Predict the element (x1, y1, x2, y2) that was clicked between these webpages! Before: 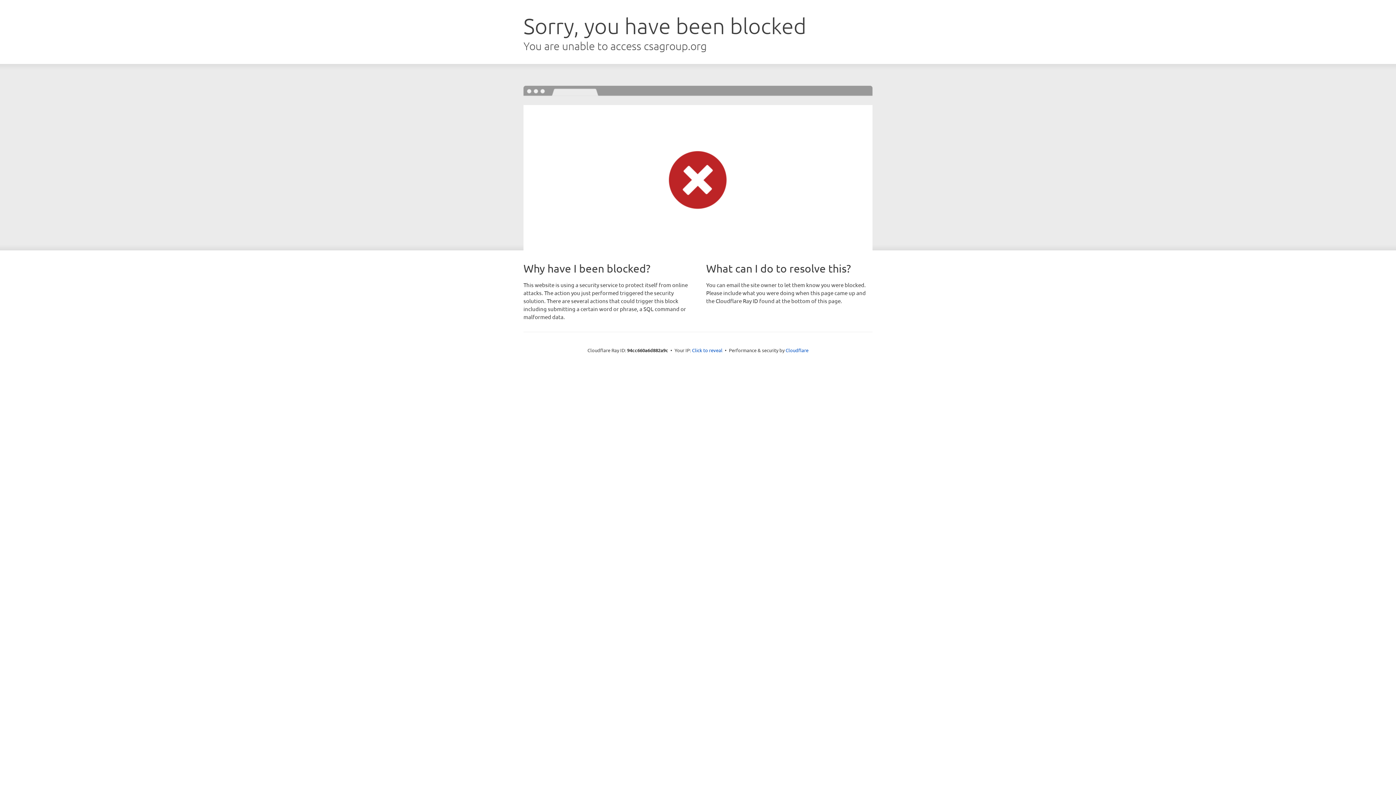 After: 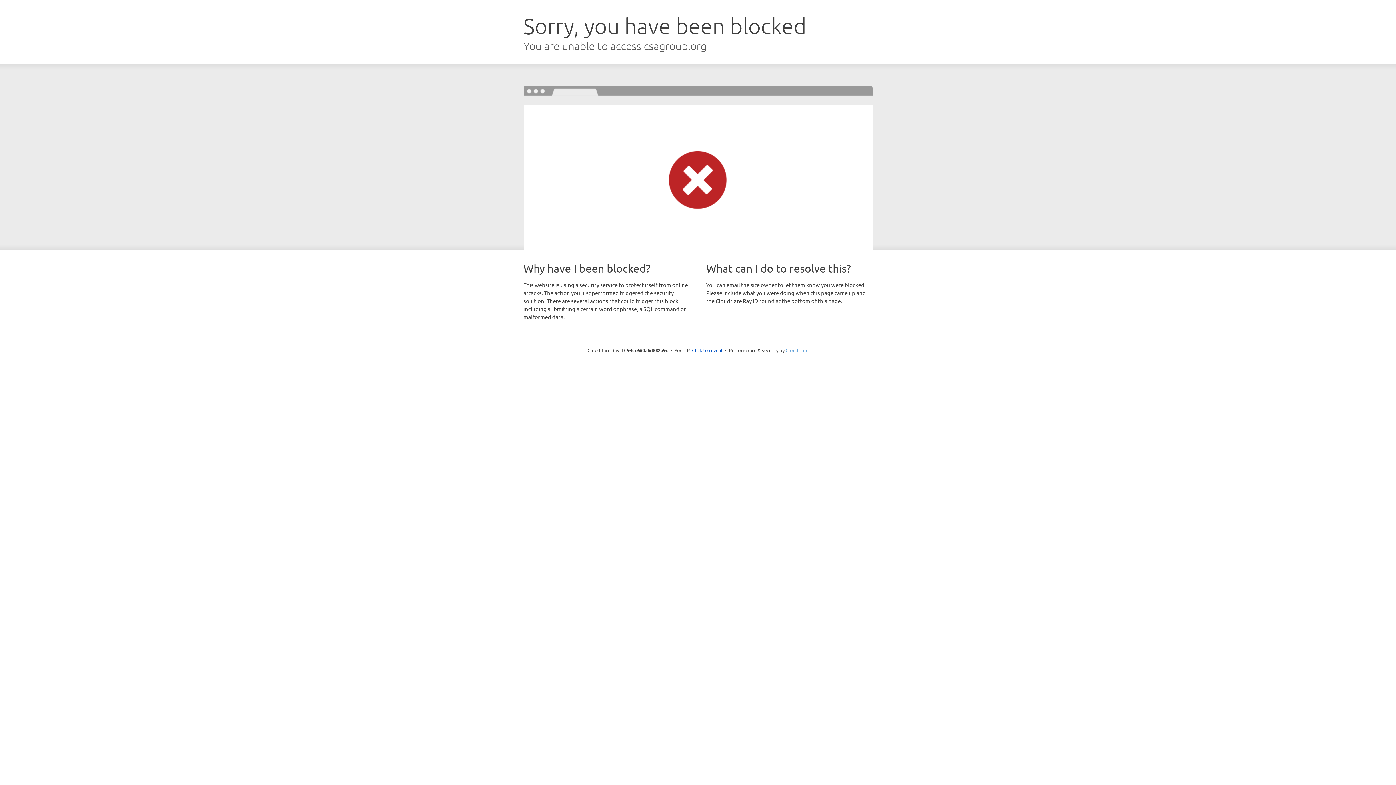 Action: bbox: (785, 347, 808, 353) label: Cloudflare